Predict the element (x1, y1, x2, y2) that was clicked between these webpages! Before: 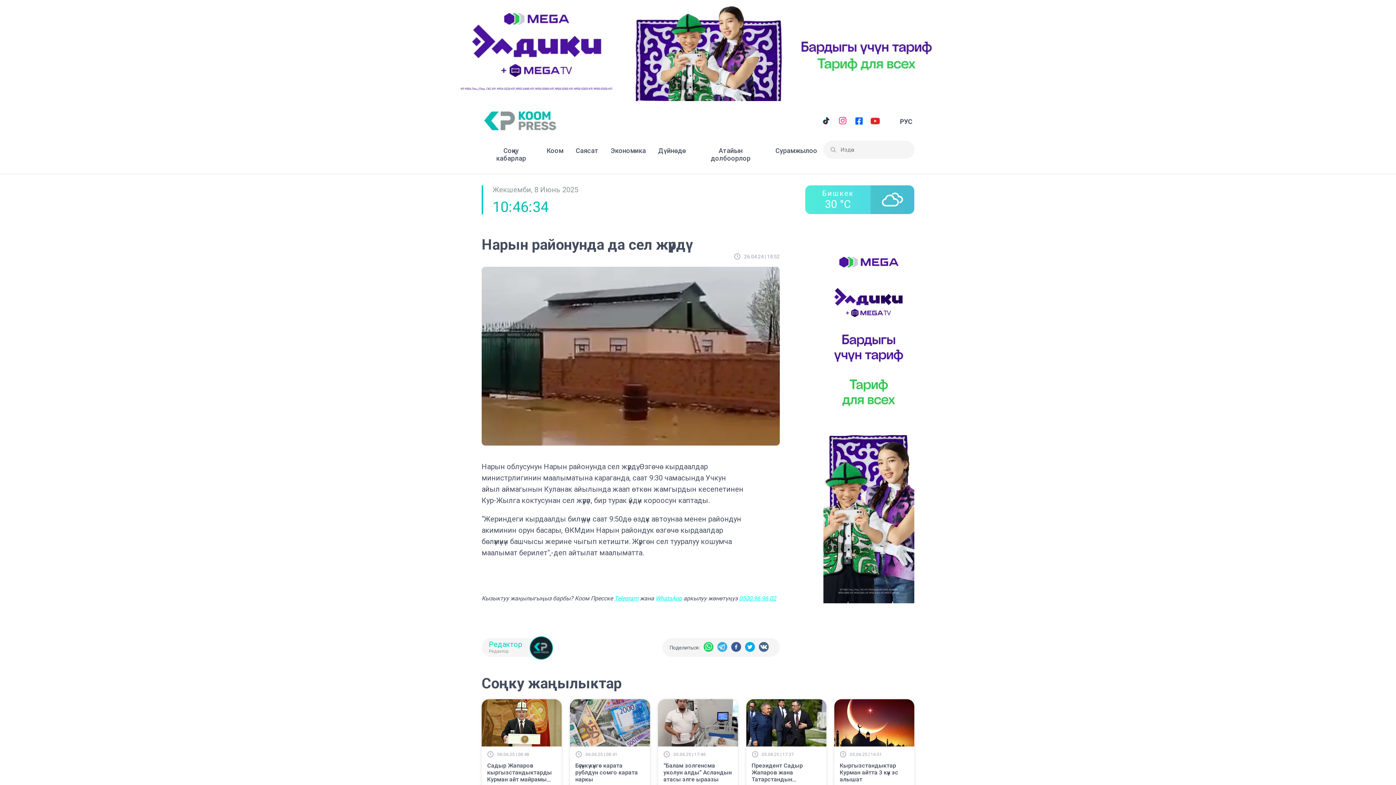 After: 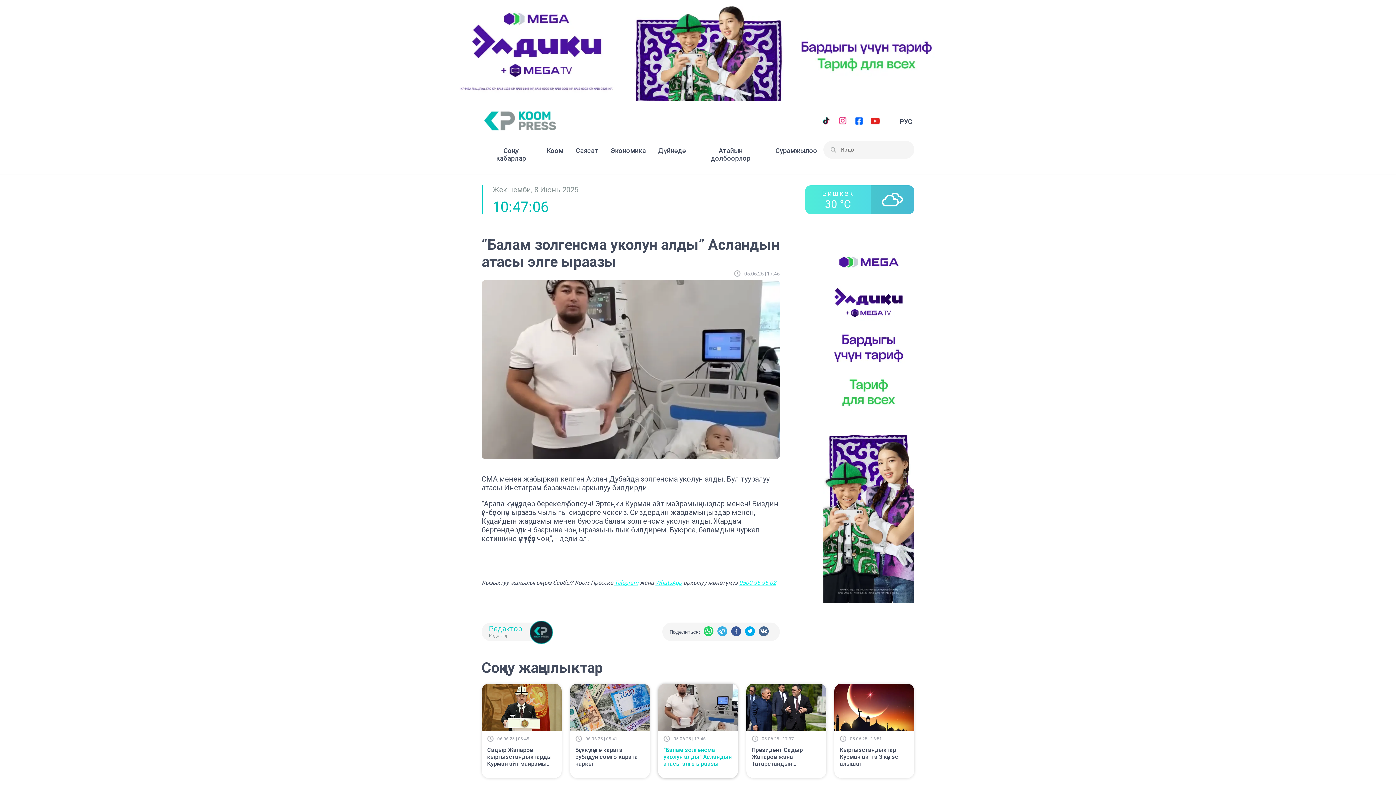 Action: bbox: (658, 699, 738, 783) label: 05.06.25 | 17:46
“Балам золгенсма уколун алды” Асландын атасы элге ыраазы